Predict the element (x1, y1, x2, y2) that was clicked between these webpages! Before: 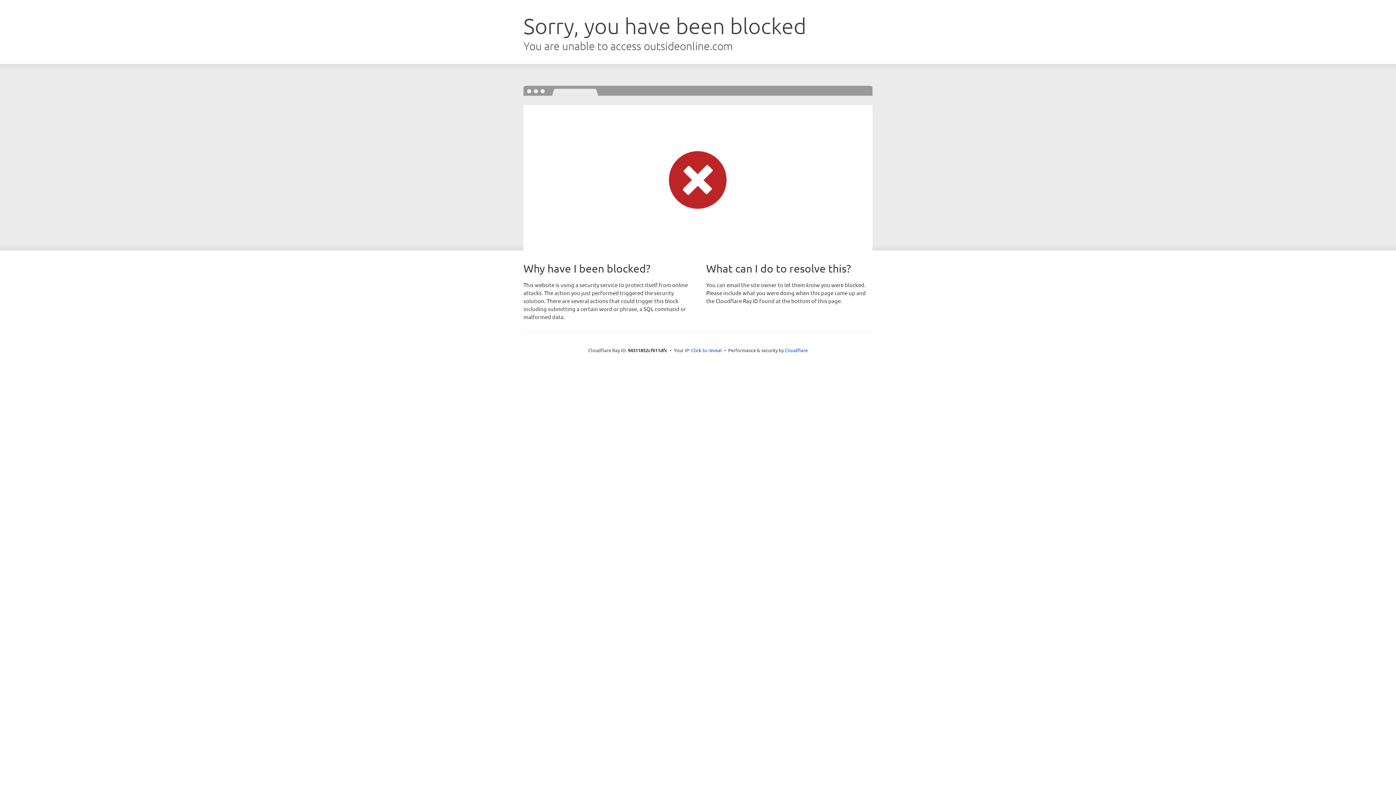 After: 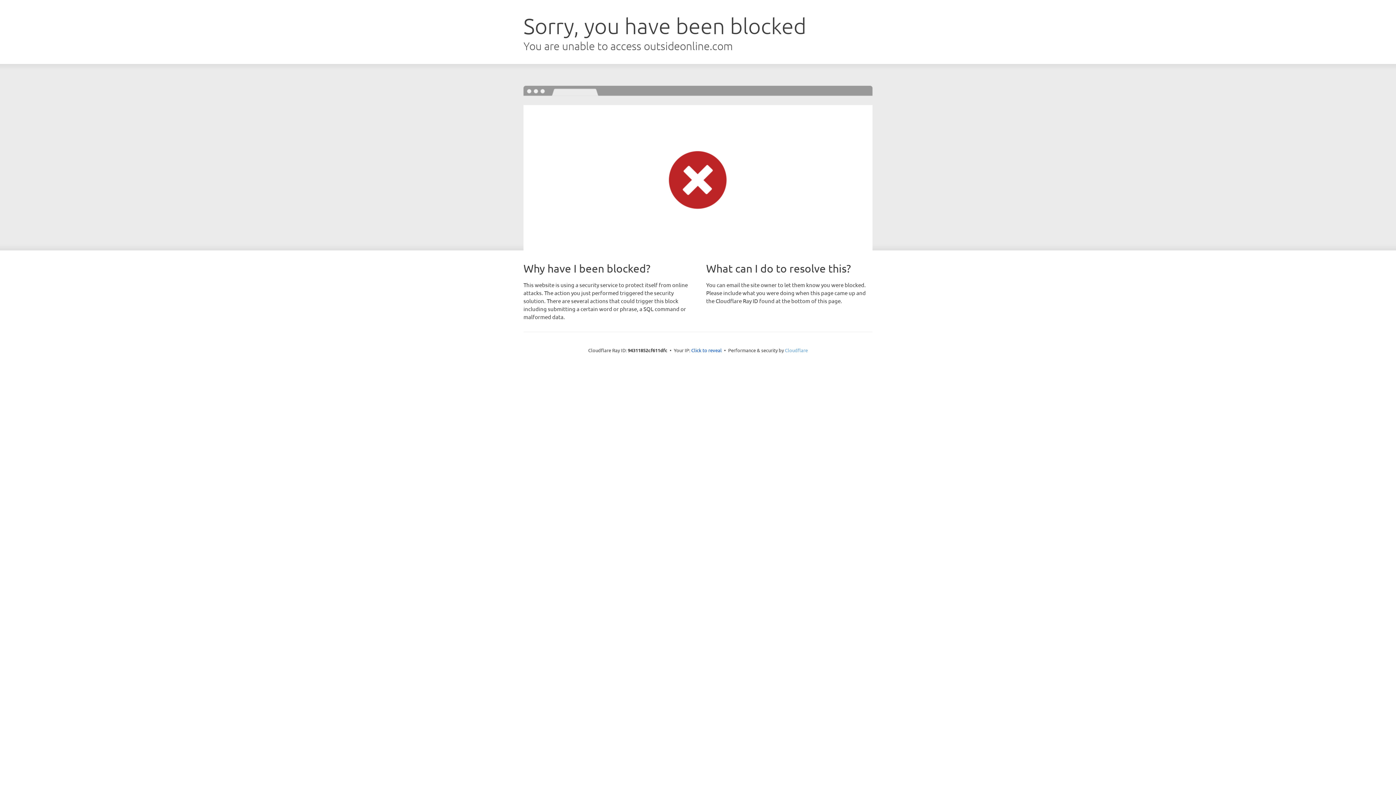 Action: bbox: (785, 347, 808, 353) label: Cloudflare